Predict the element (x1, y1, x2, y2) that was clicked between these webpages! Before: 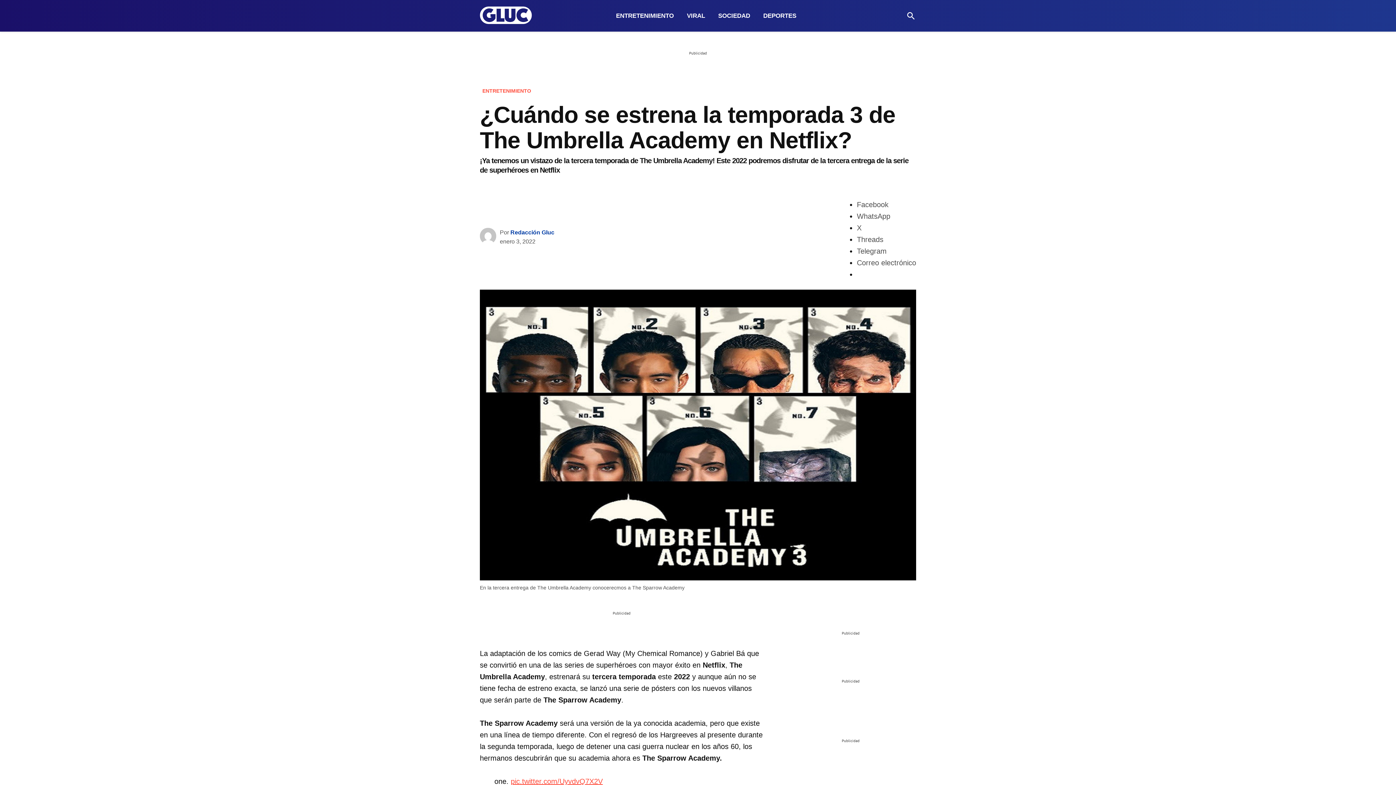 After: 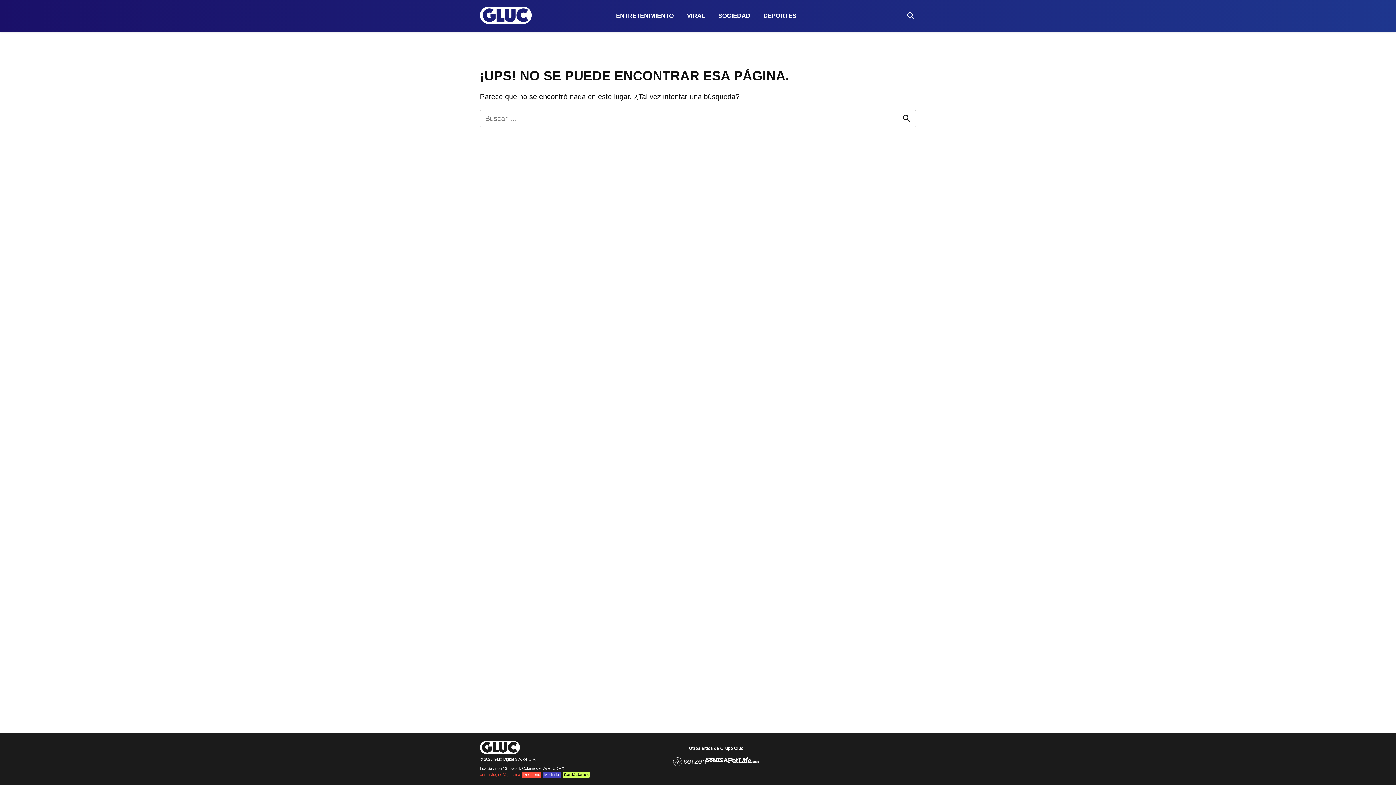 Action: label: Redacción Gluc bbox: (510, 229, 554, 235)